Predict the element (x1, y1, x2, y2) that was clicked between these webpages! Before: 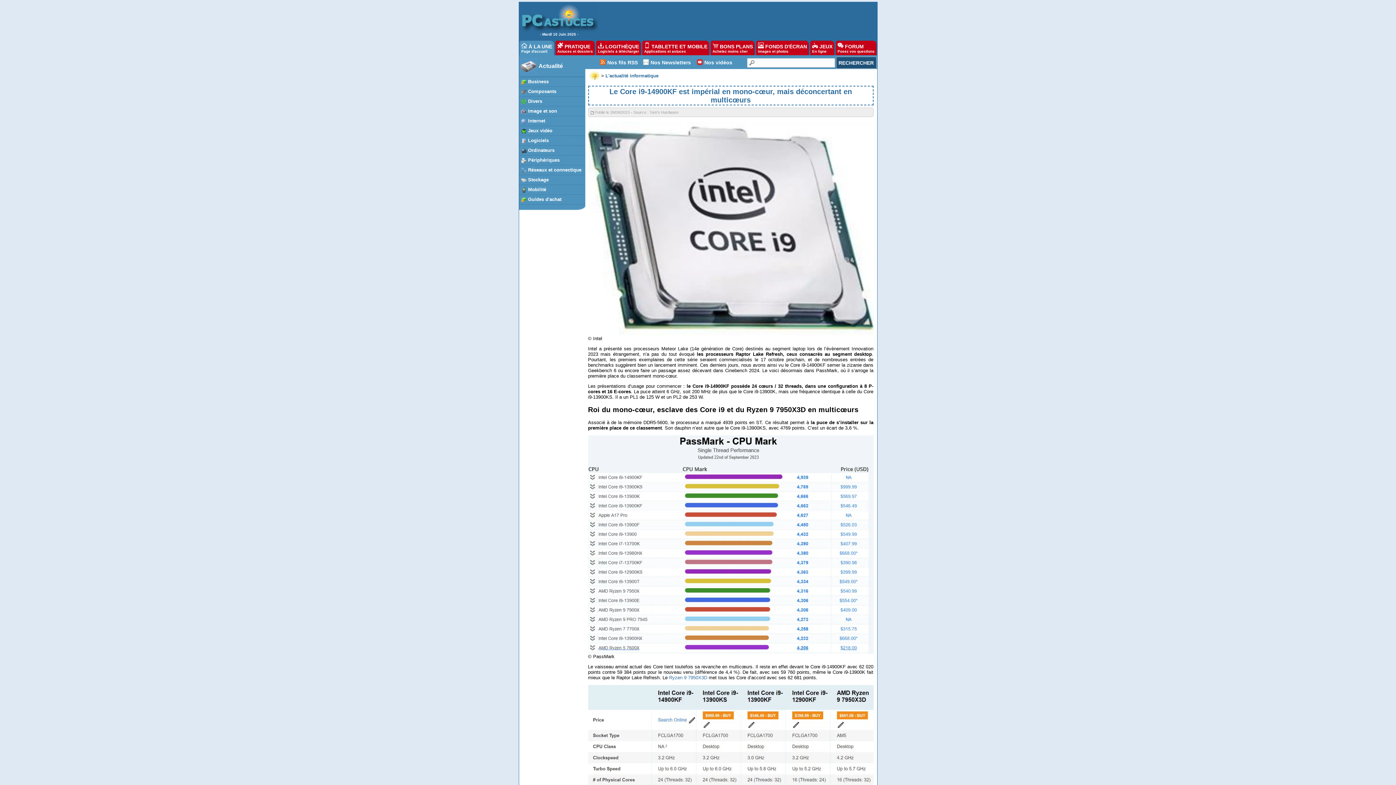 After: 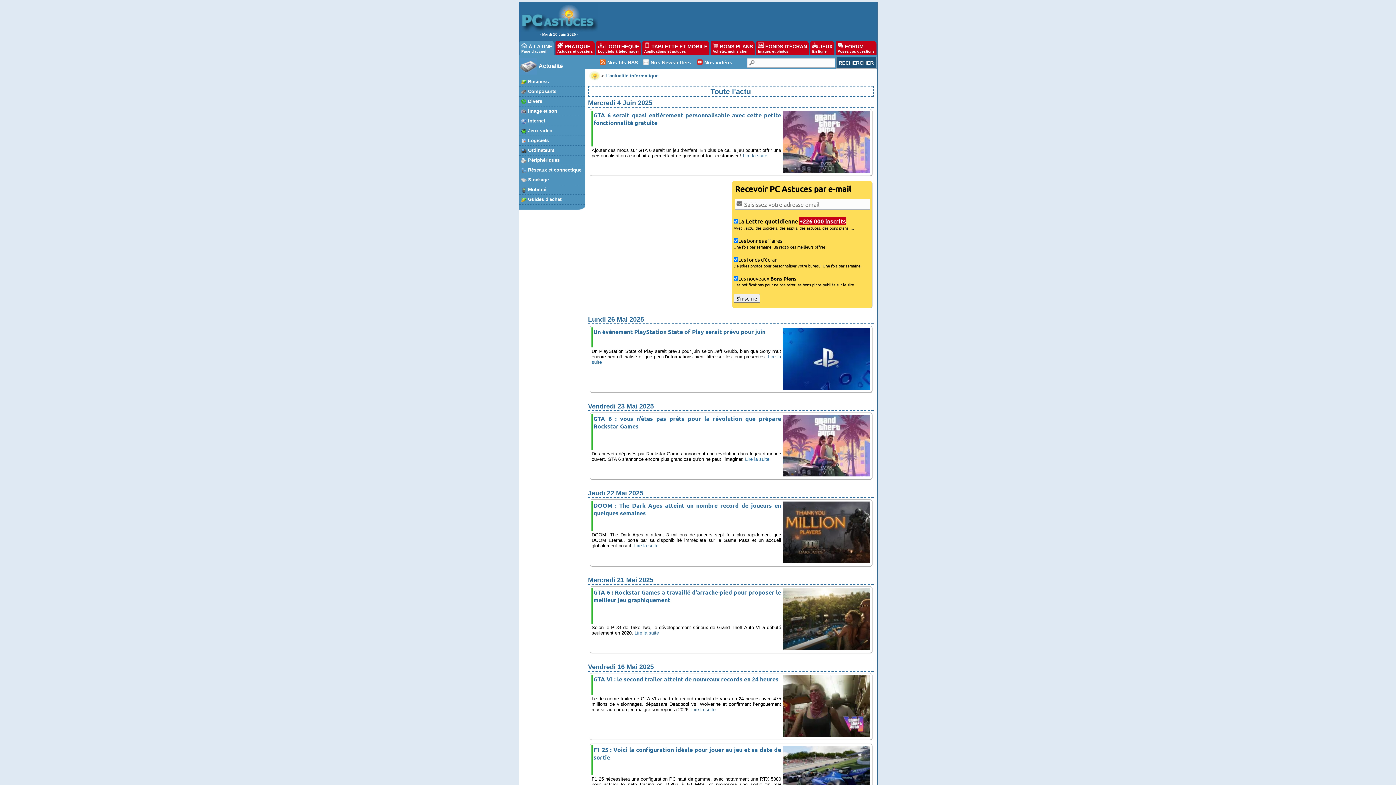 Action: label:  Jeux vidéo bbox: (519, 126, 586, 135)